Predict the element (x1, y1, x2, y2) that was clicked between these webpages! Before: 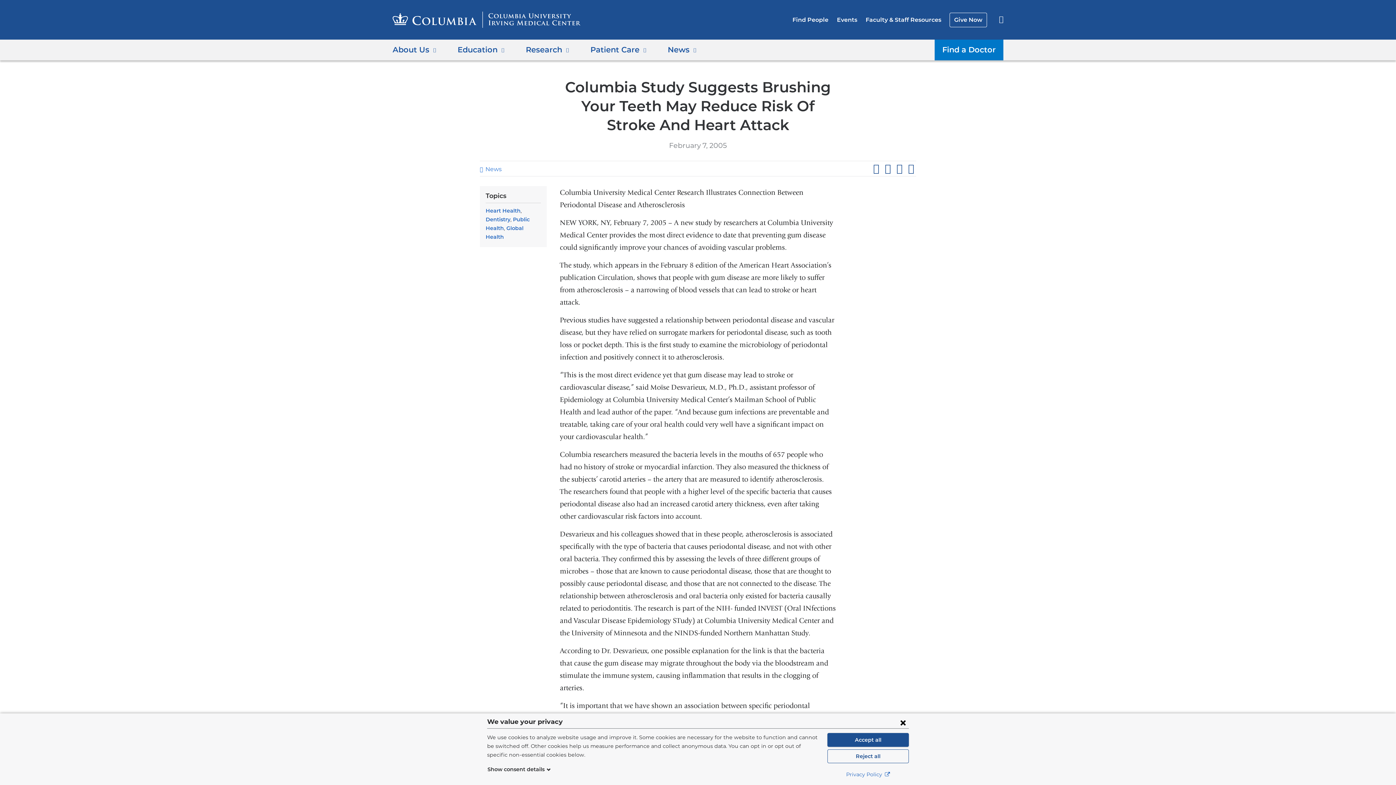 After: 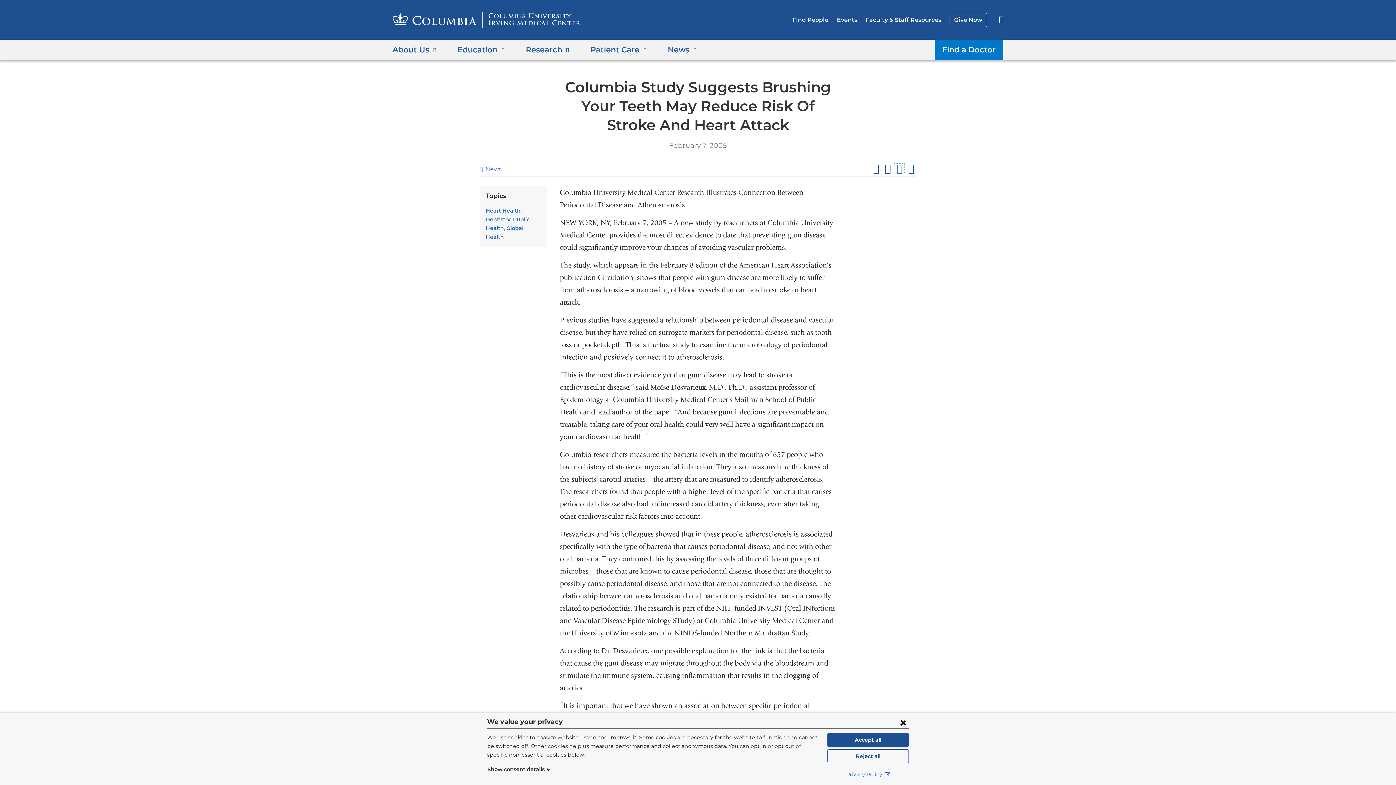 Action: label: Share on LinkedIn bbox: (894, 163, 904, 173)